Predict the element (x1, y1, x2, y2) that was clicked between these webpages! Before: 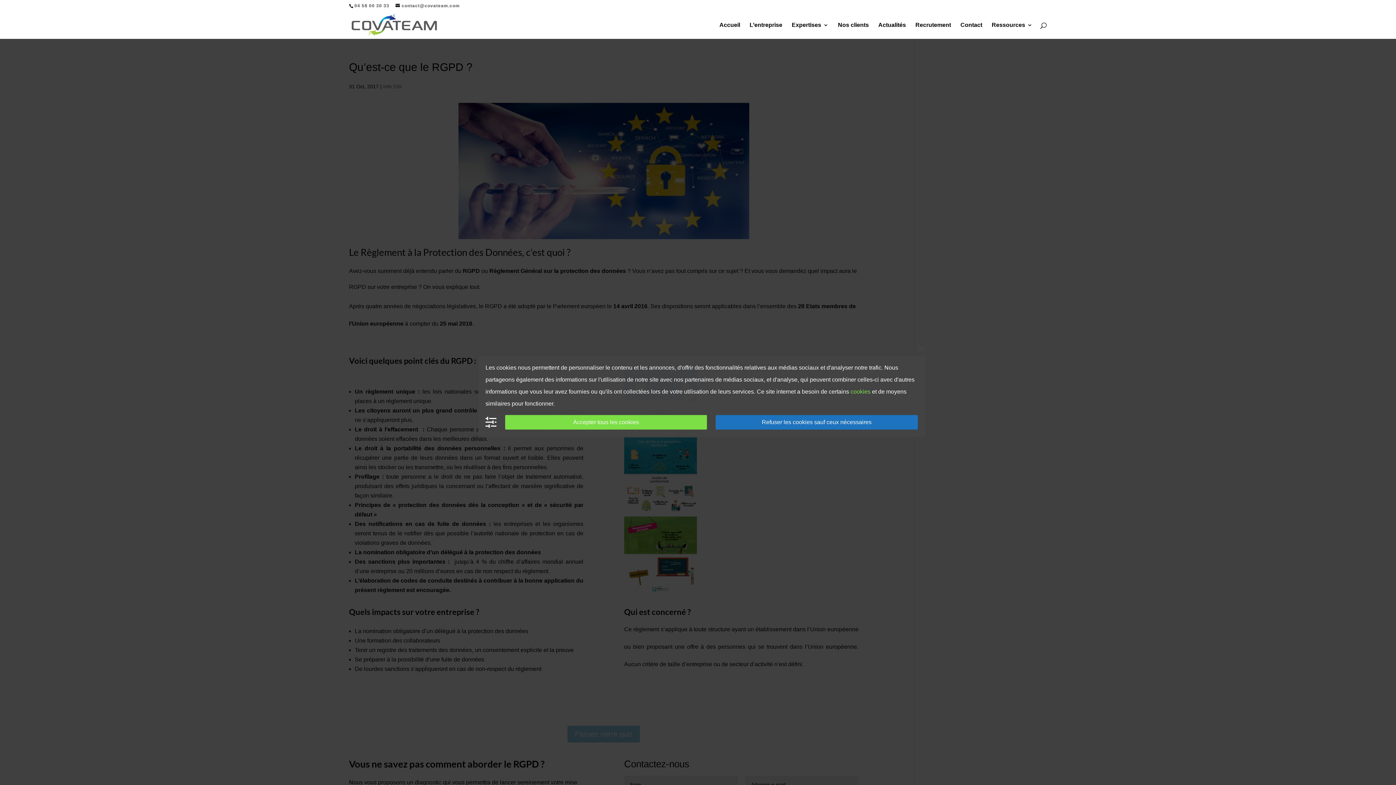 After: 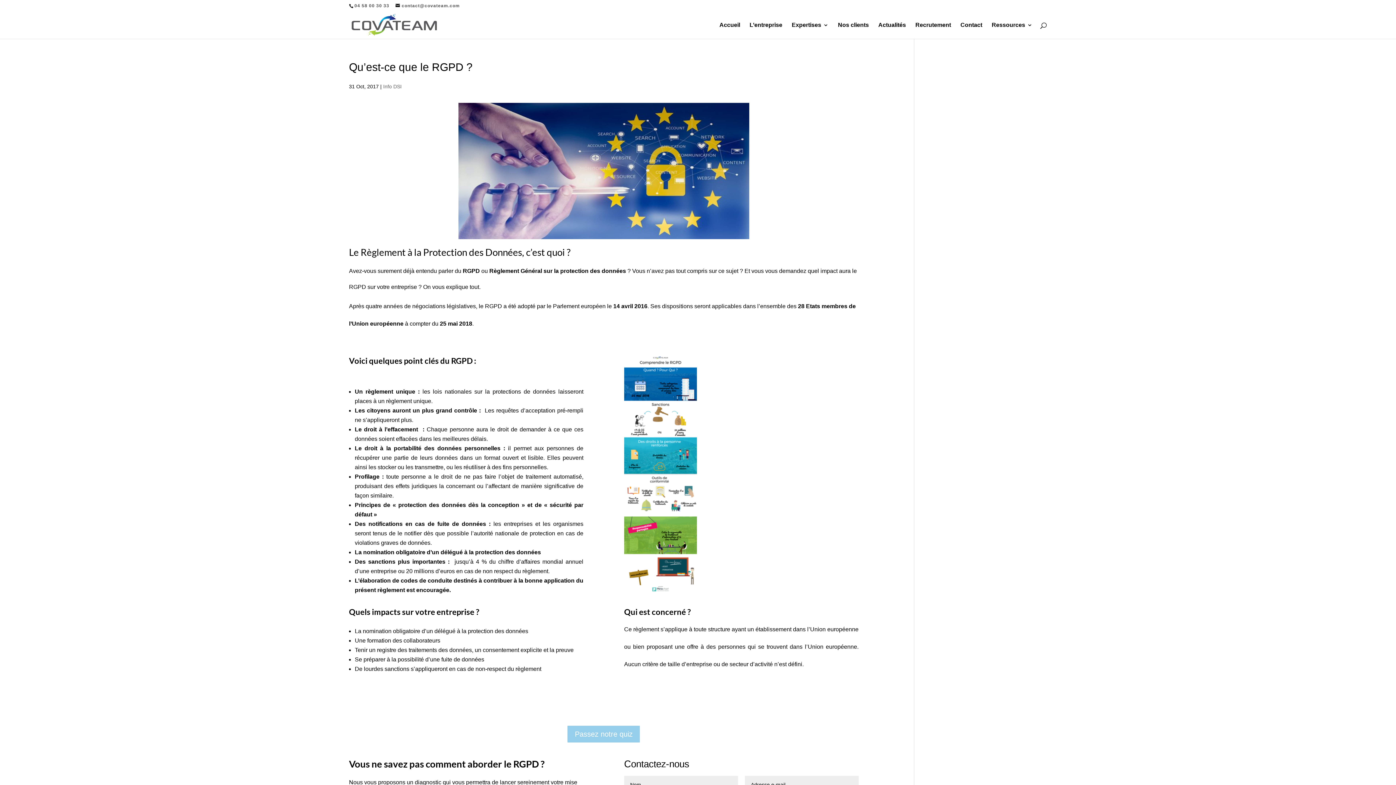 Action: label: Accepter tous les cookies bbox: (505, 415, 707, 429)